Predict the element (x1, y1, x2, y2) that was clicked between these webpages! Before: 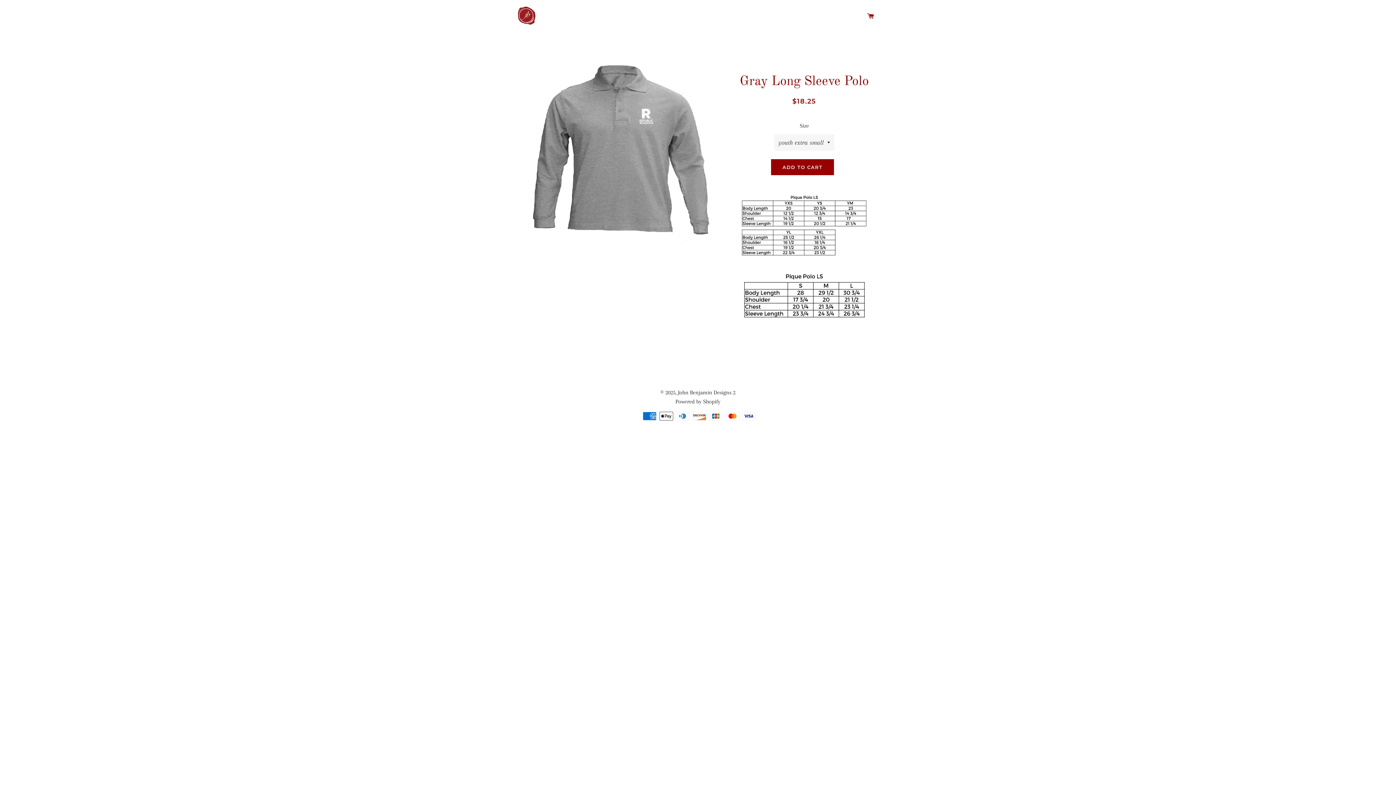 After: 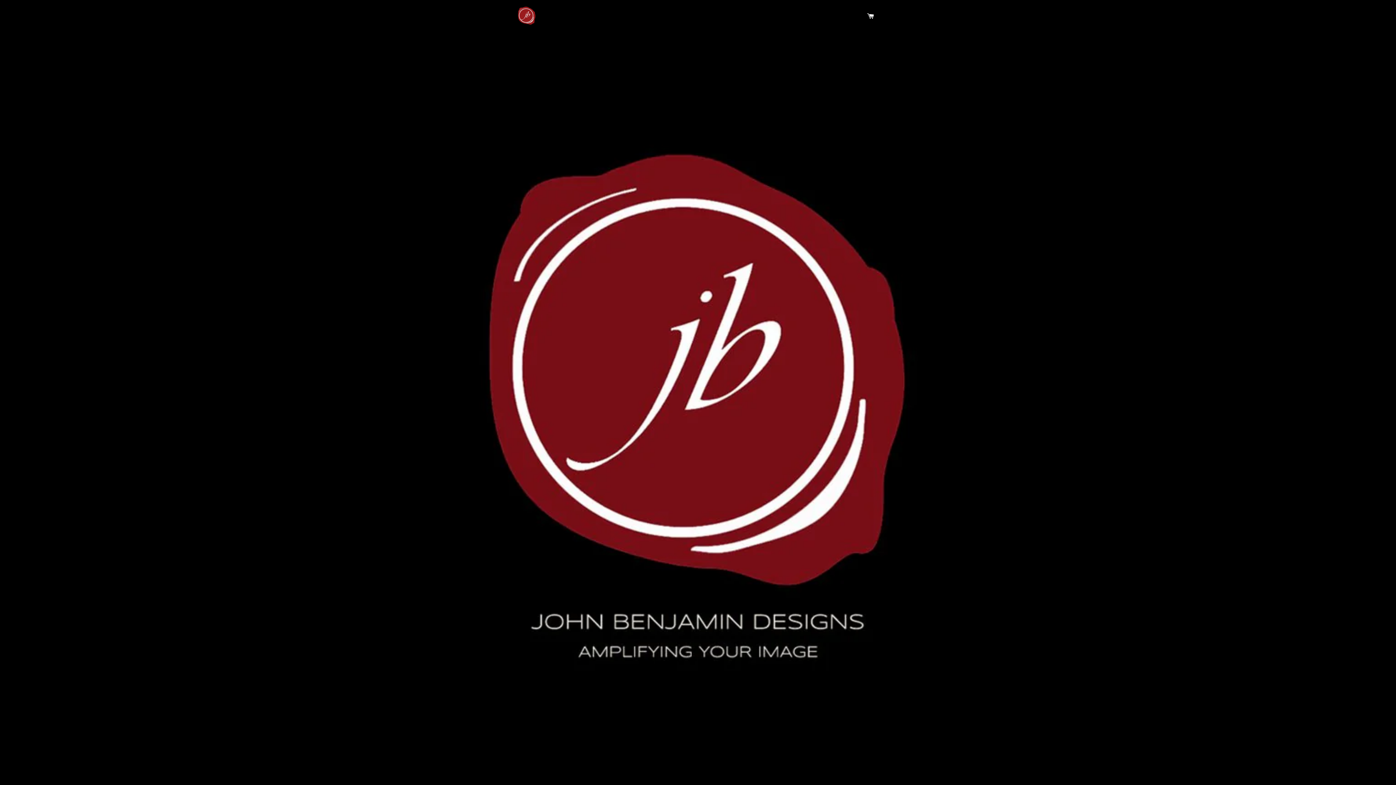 Action: bbox: (678, 389, 735, 395) label: John Benjamin Designs 2